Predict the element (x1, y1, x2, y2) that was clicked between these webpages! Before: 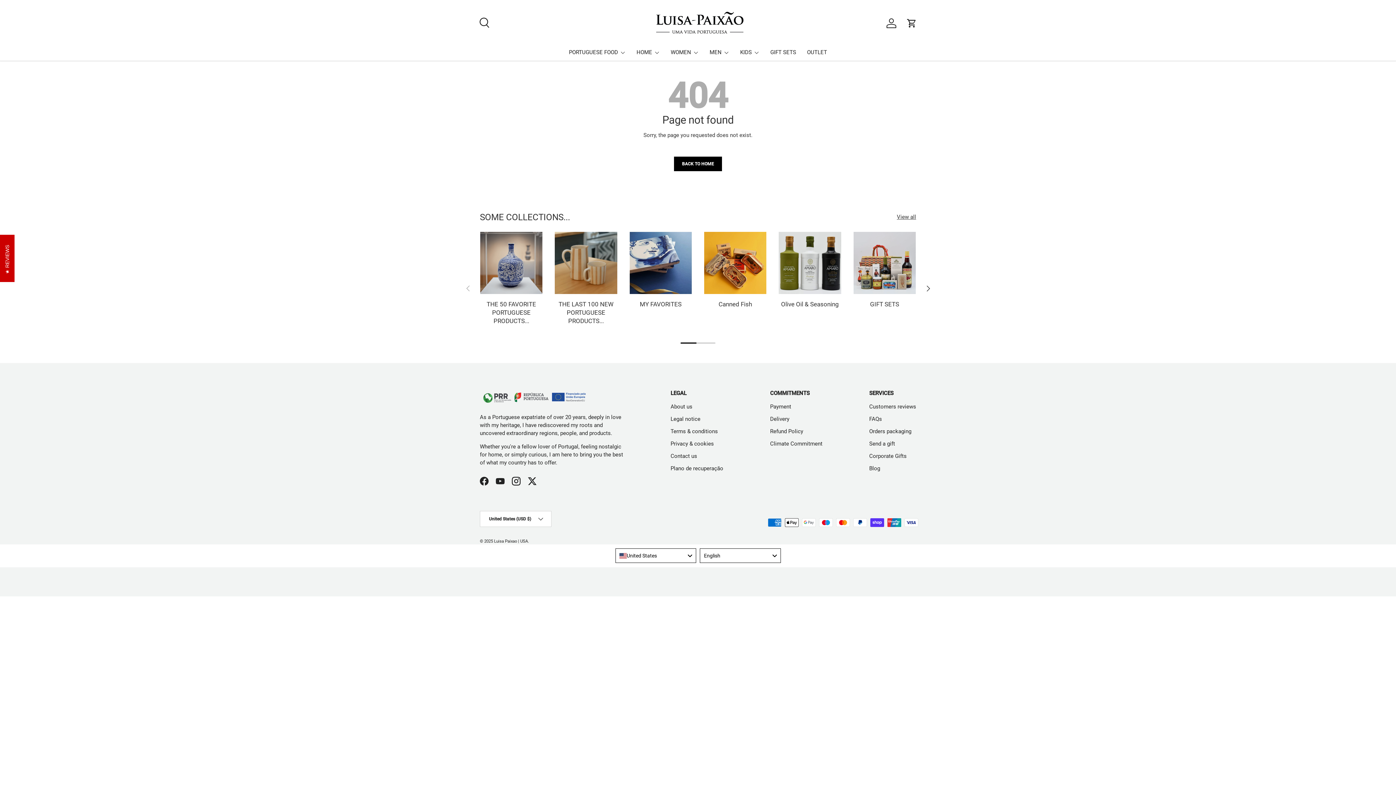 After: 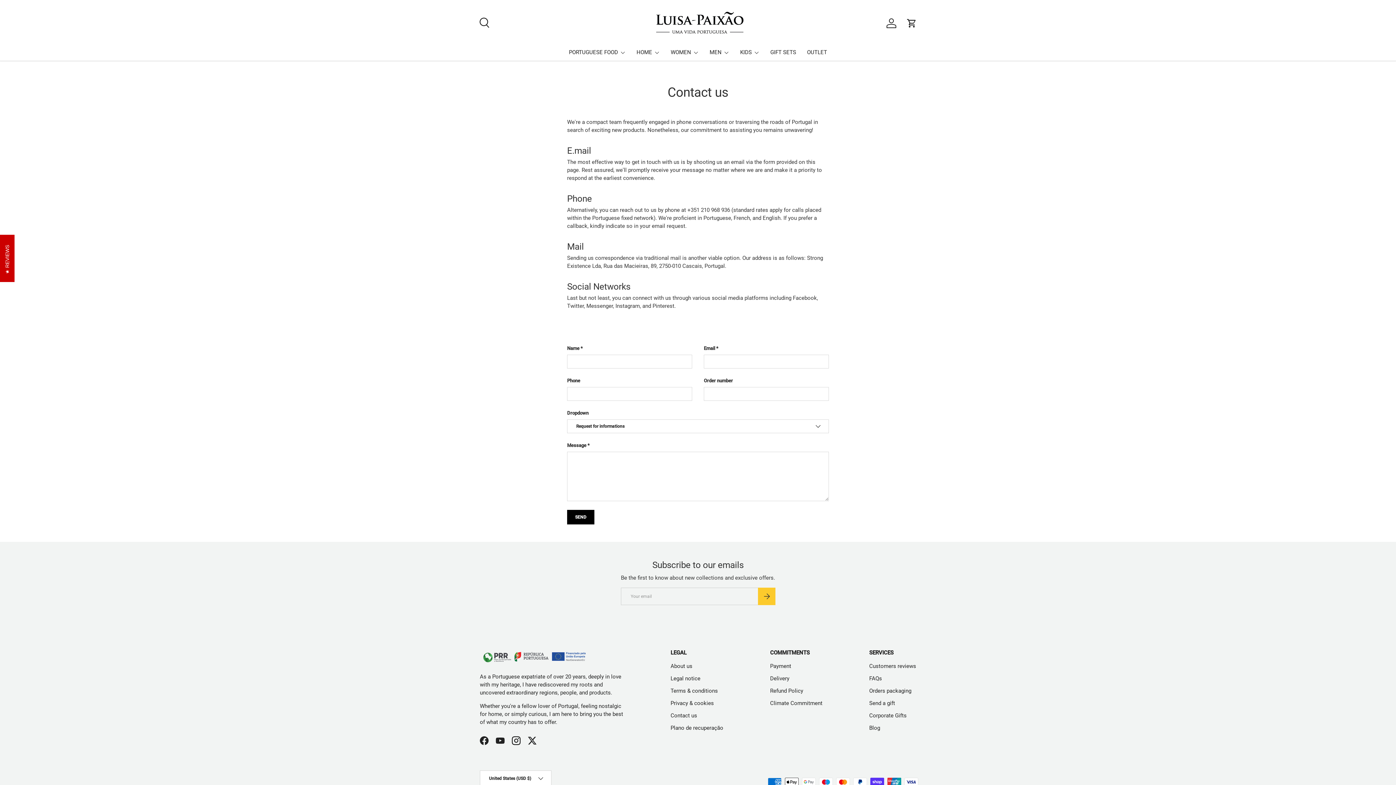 Action: label: Contact us bbox: (670, 453, 697, 459)